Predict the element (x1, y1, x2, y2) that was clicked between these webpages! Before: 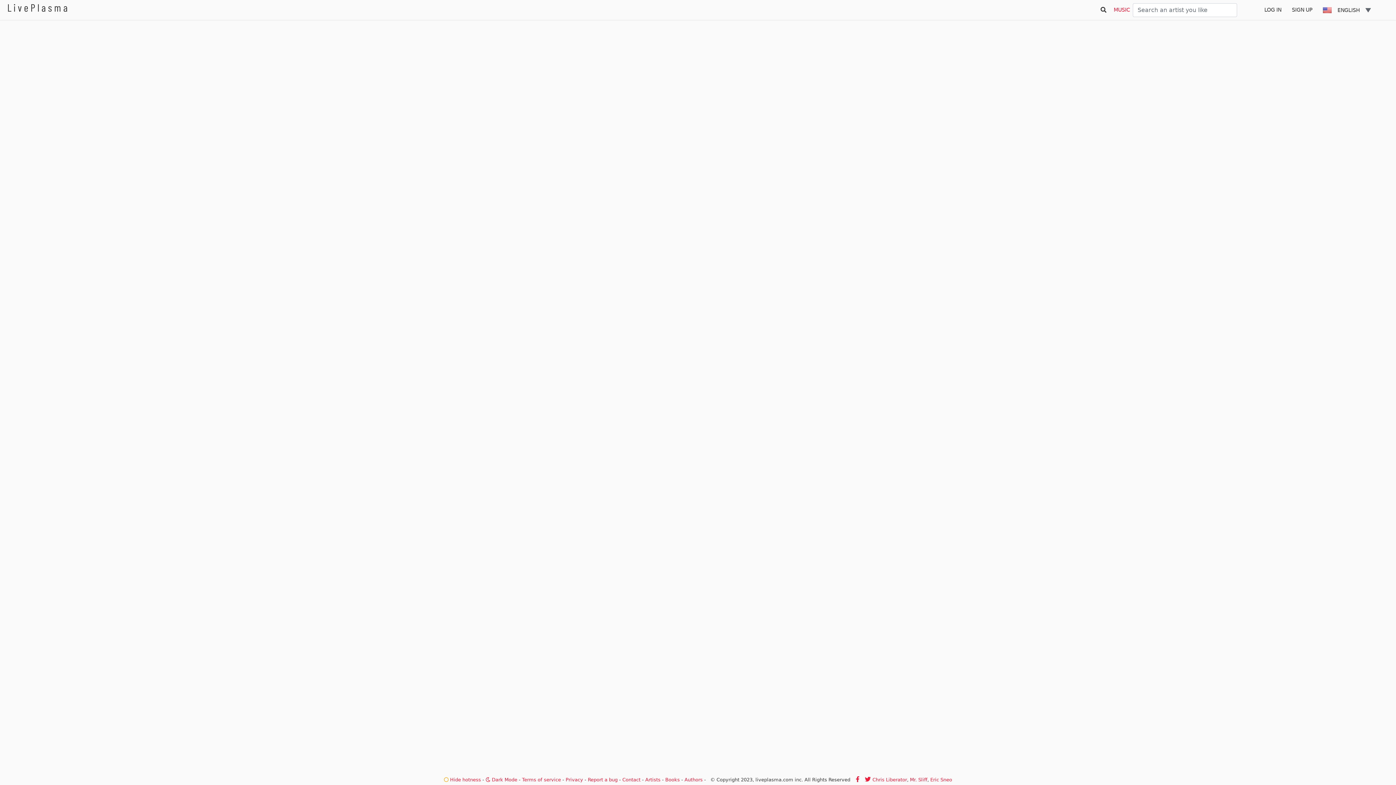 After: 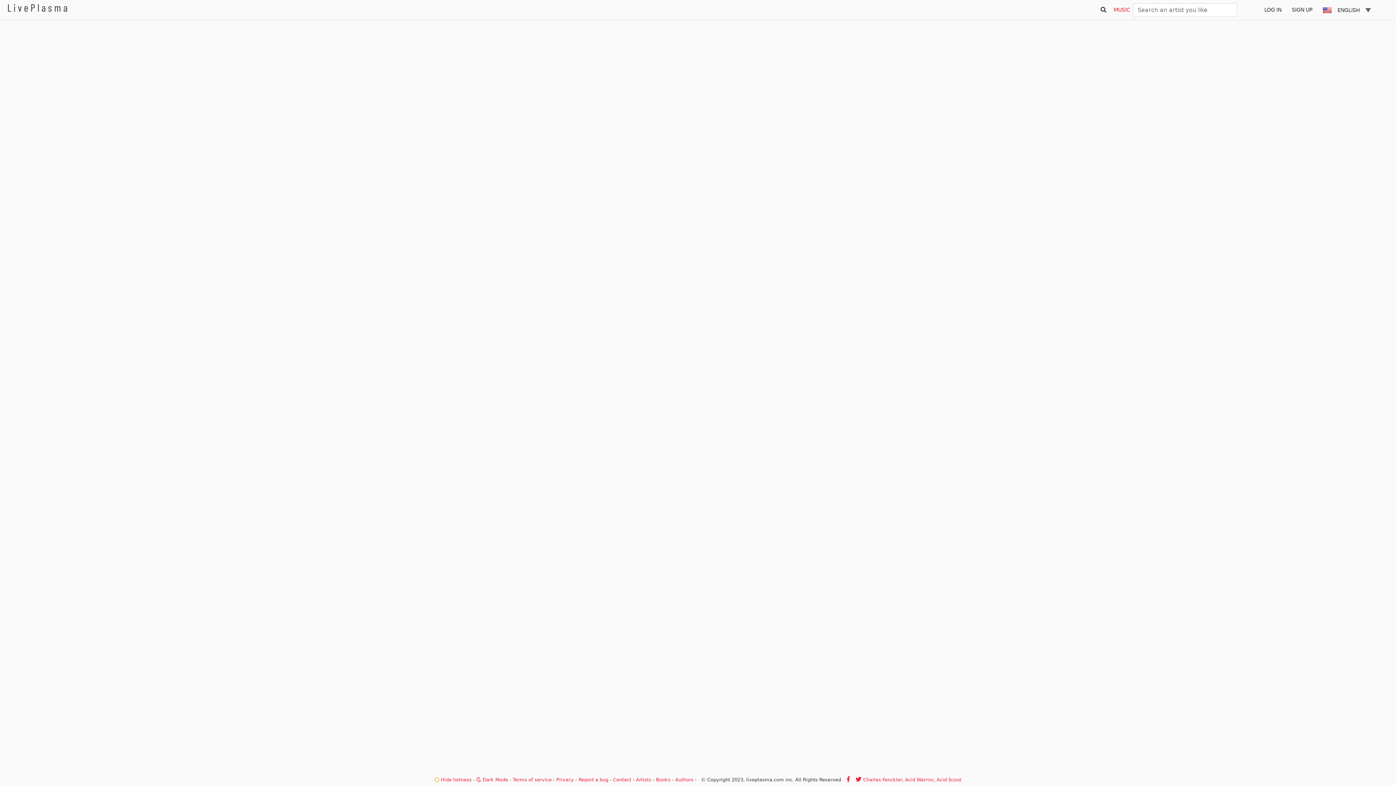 Action: bbox: (872, 777, 907, 782) label: Chris Liberator